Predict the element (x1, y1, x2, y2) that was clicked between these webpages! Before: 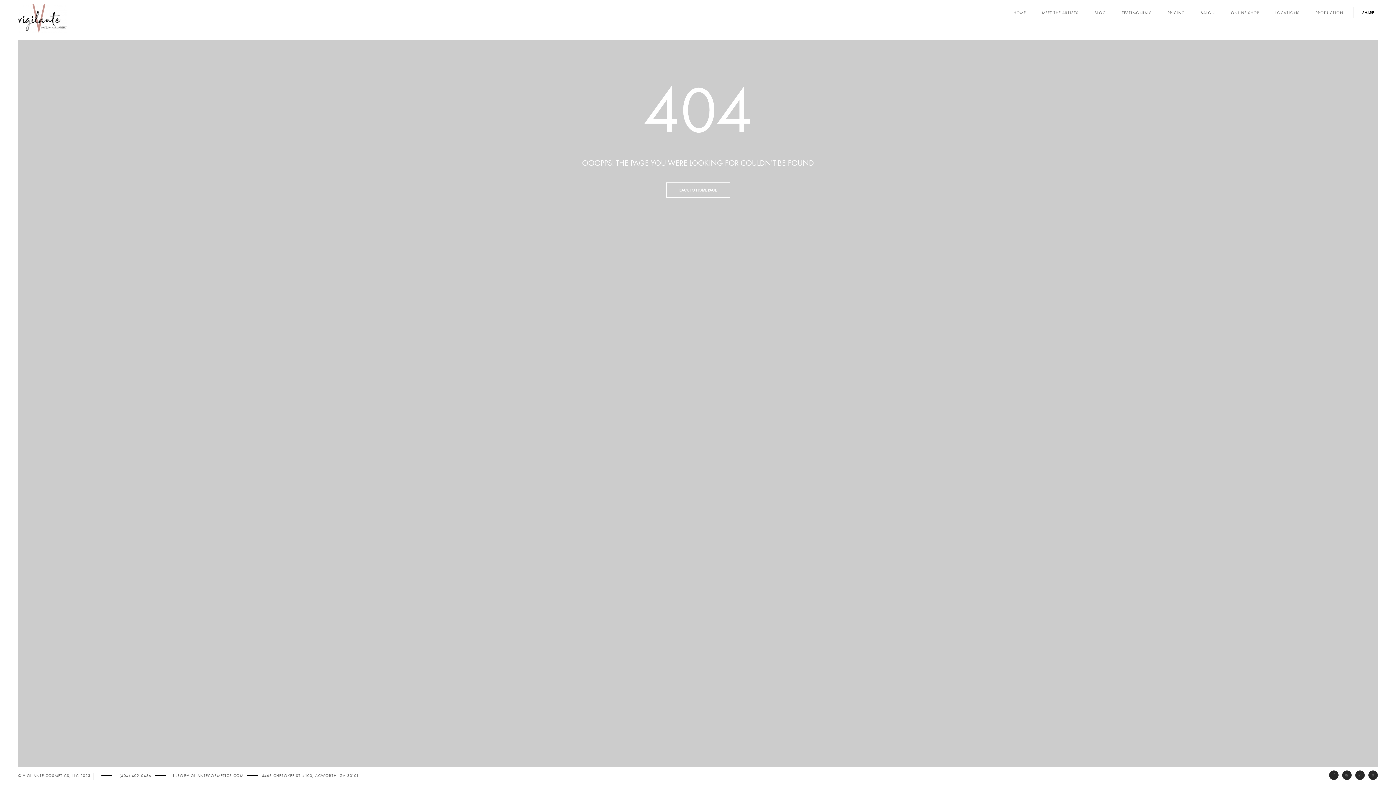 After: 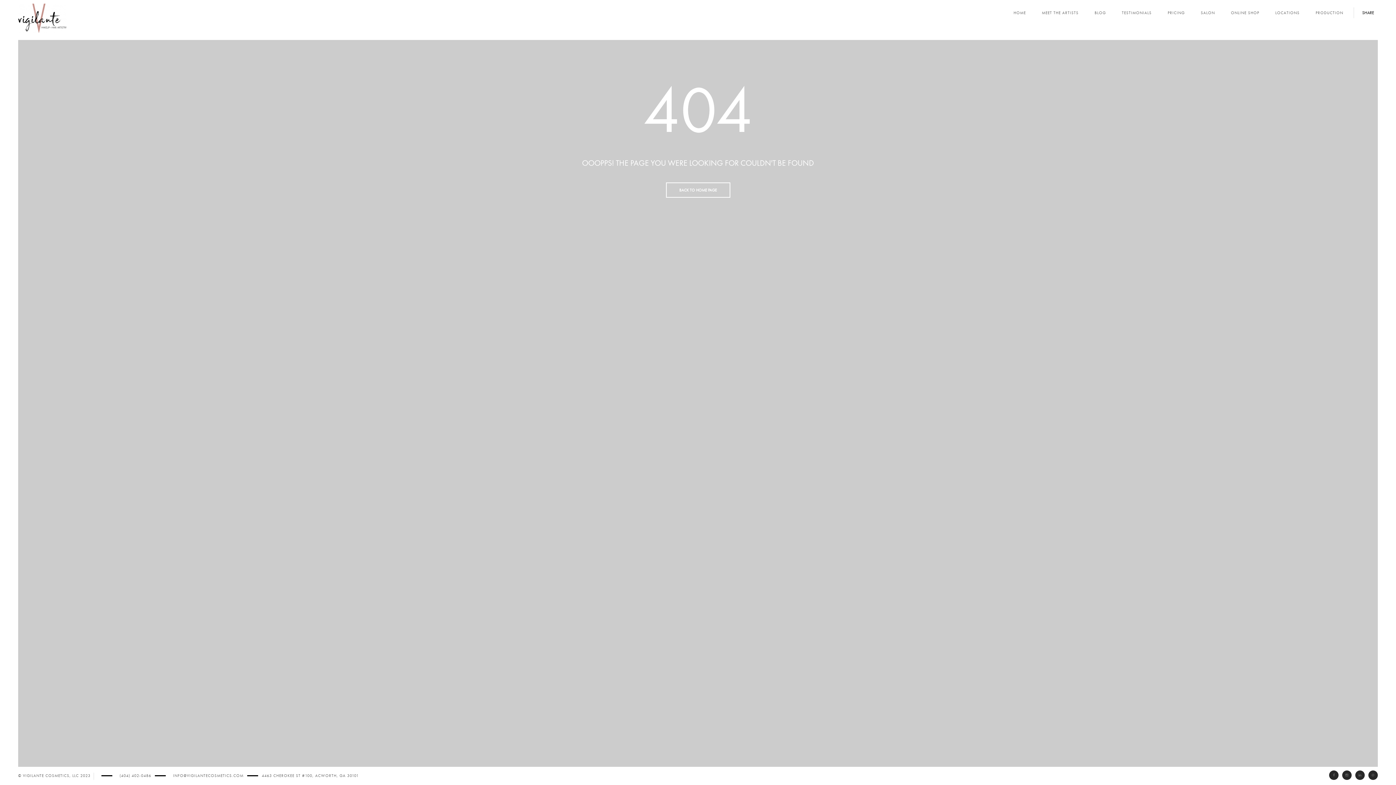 Action: bbox: (1329, 770, 1338, 780)